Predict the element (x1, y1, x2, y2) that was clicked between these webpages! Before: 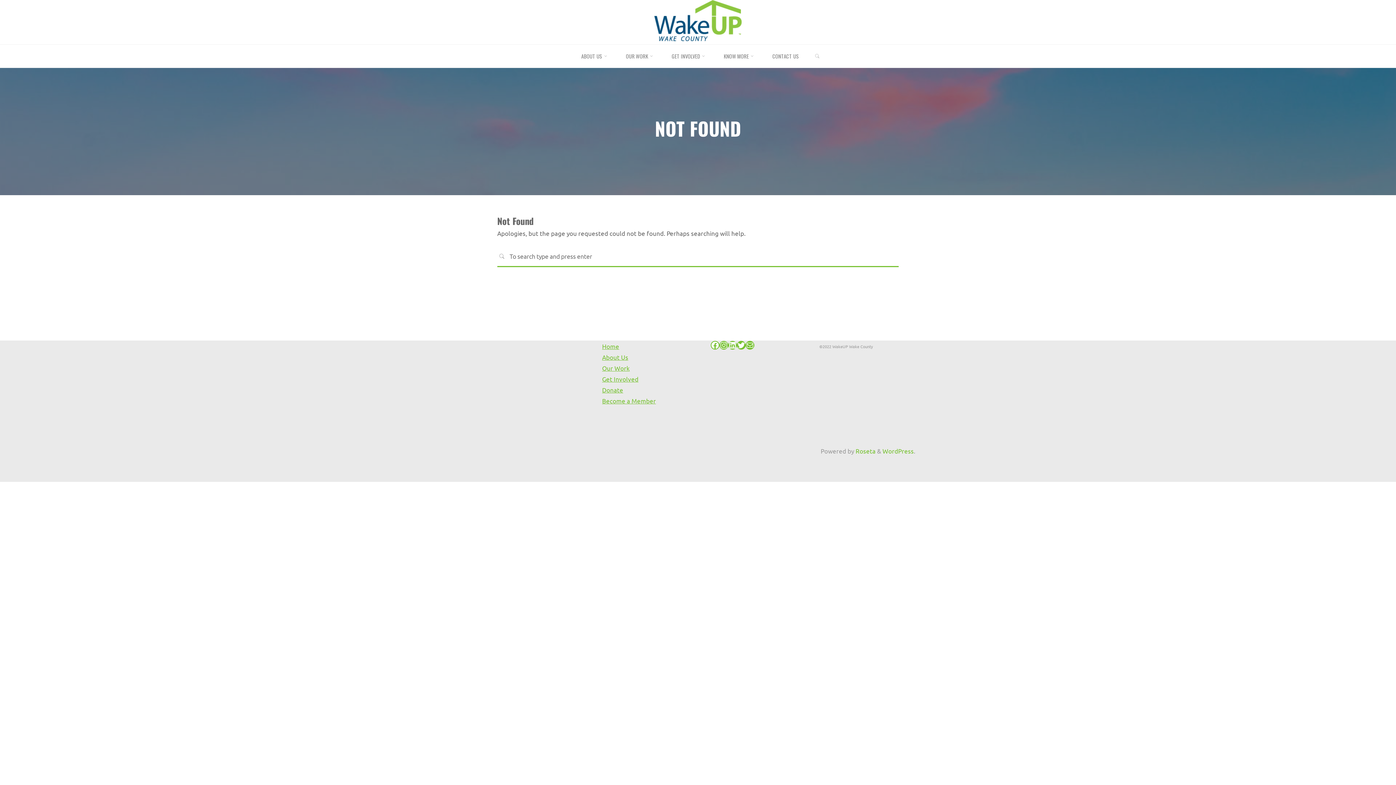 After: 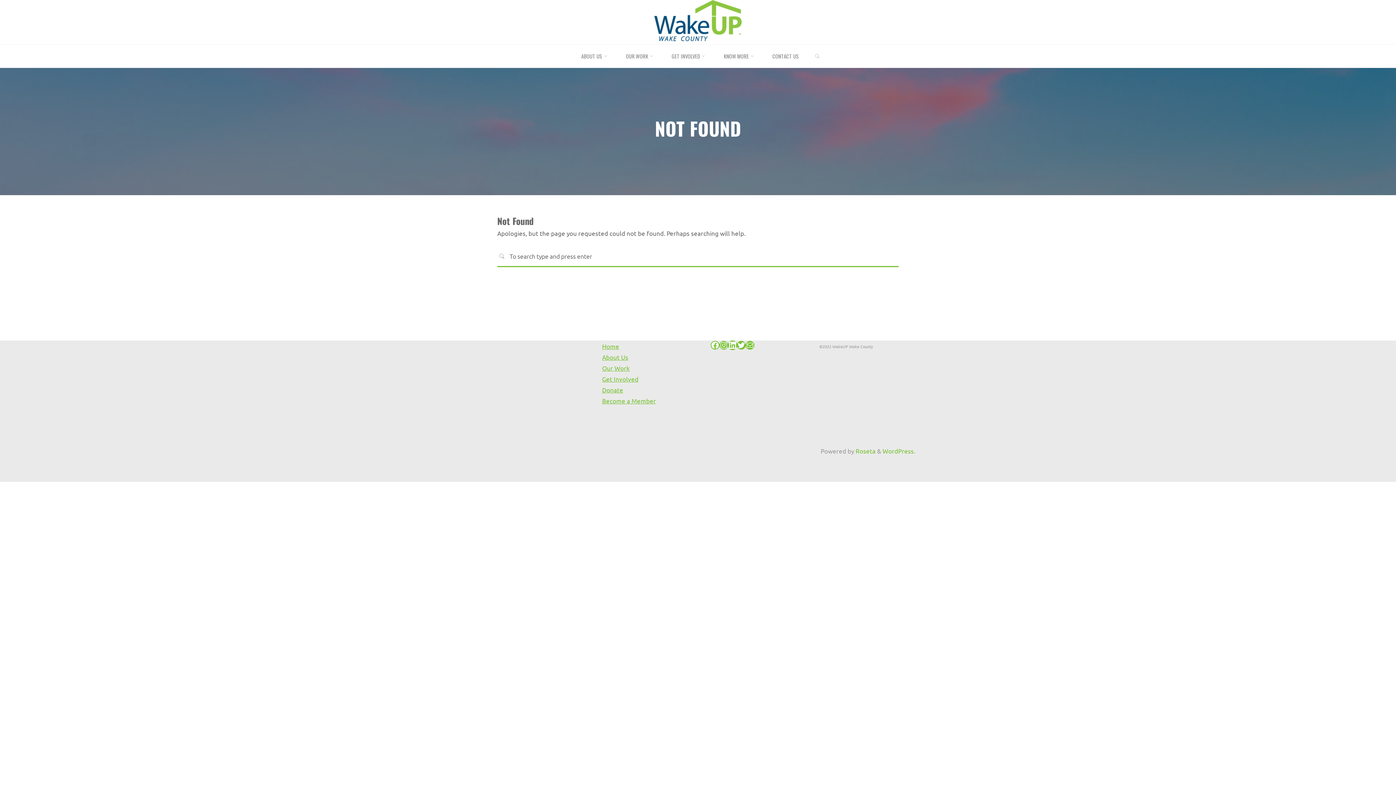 Action: bbox: (728, 341, 737, 349) label: LinkedIn